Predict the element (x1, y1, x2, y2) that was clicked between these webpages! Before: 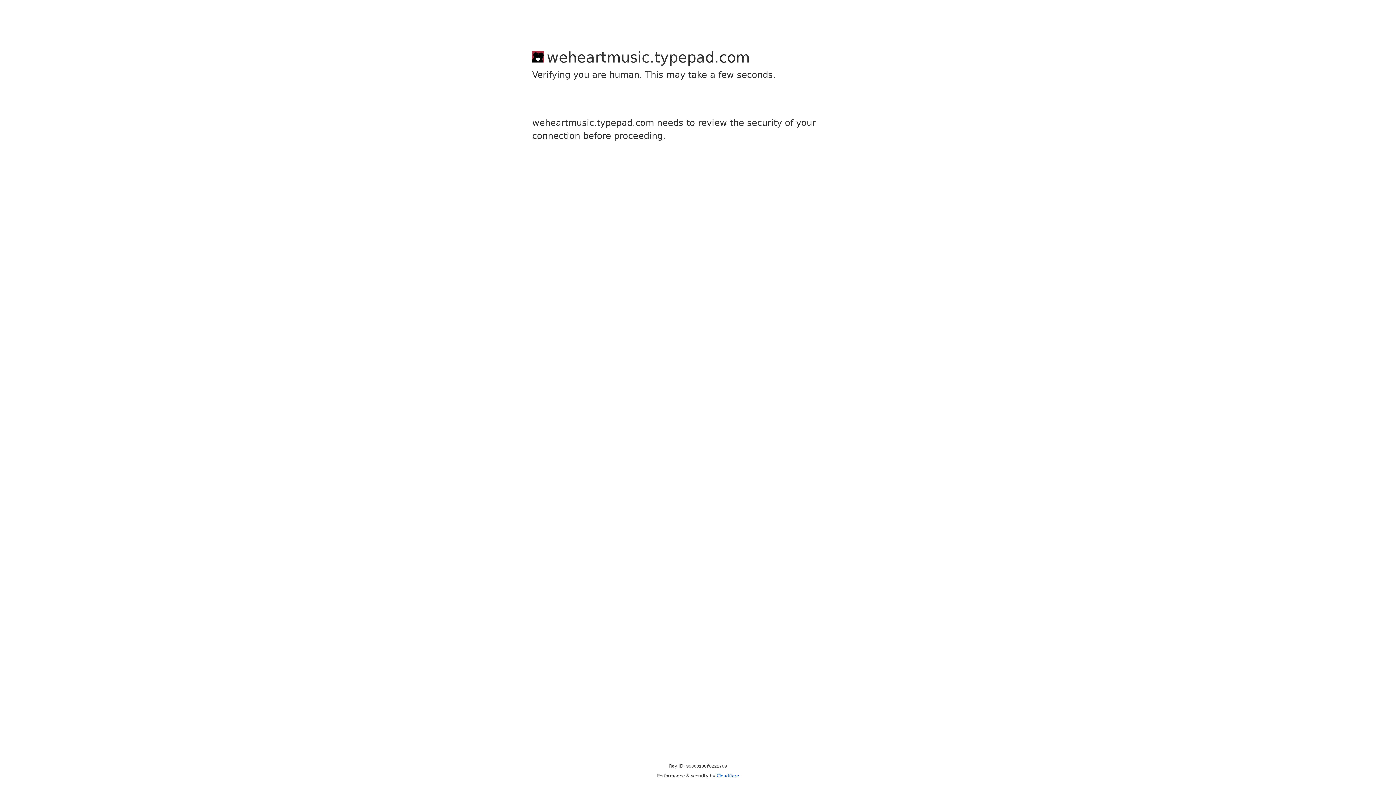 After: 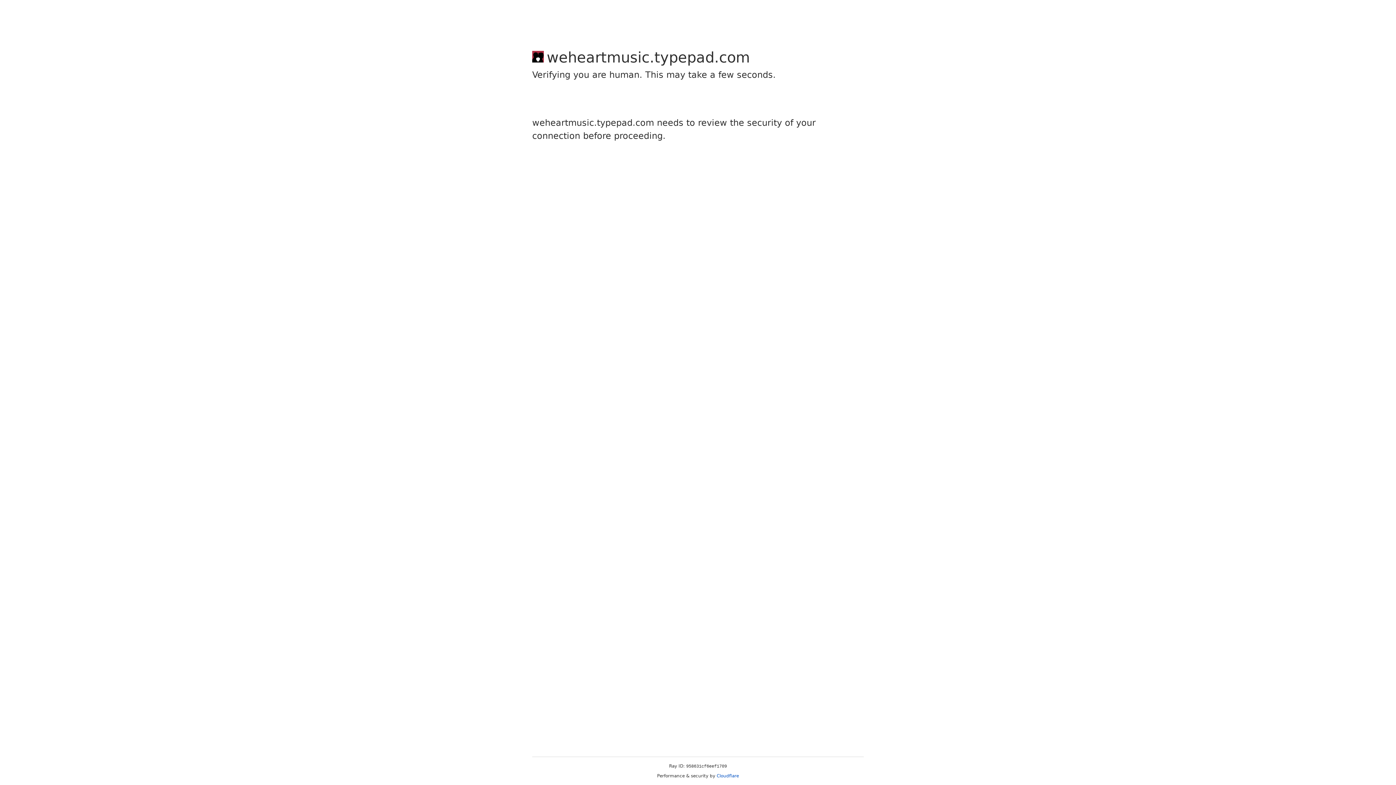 Action: label: Cloudflare bbox: (716, 773, 739, 778)